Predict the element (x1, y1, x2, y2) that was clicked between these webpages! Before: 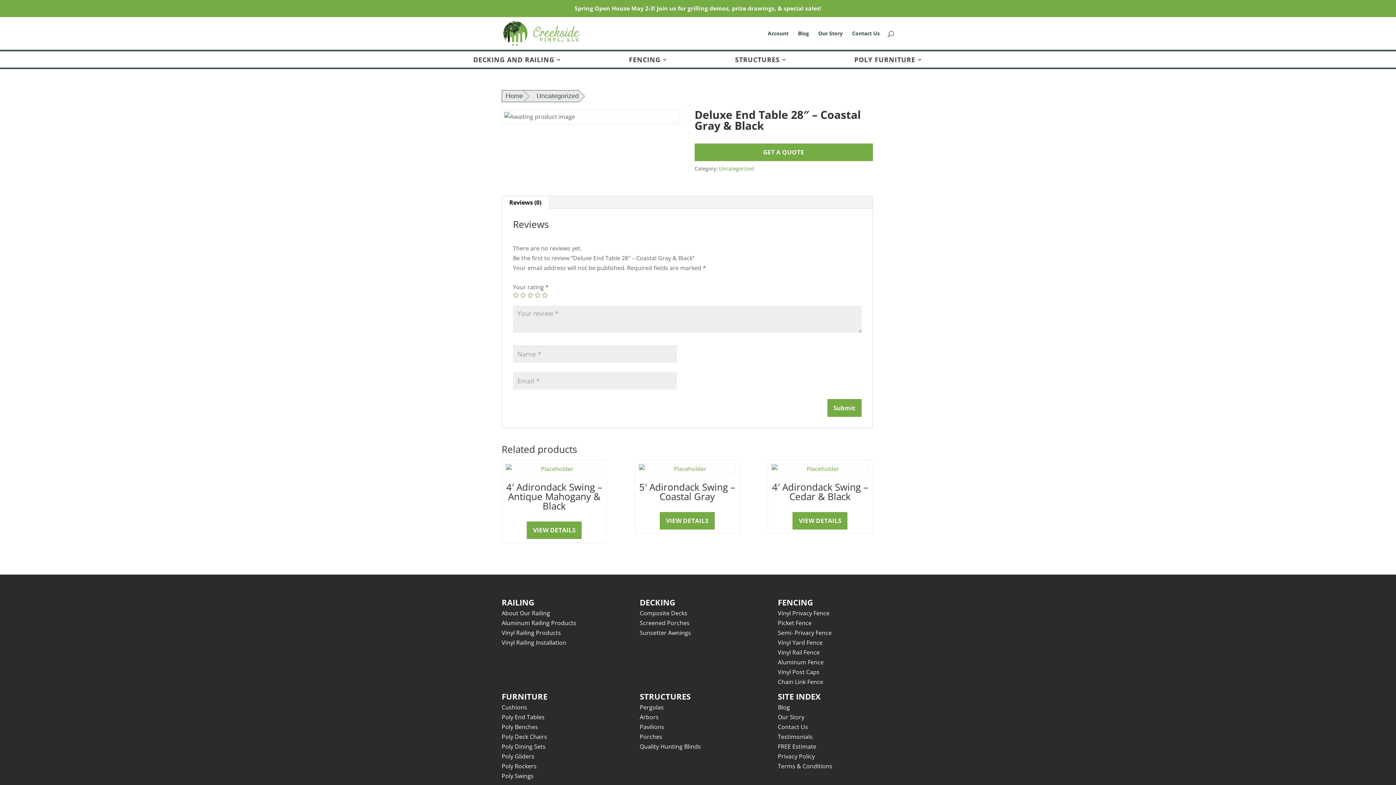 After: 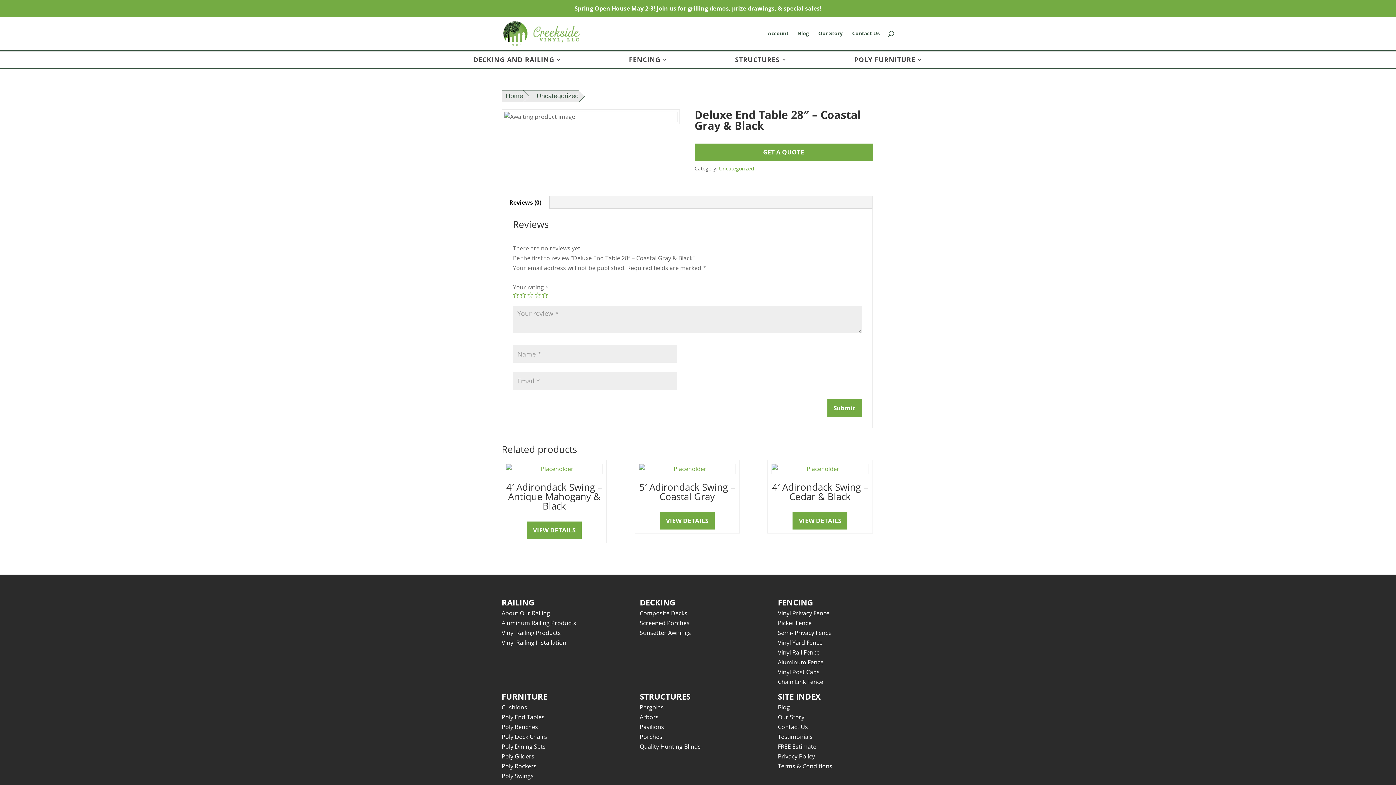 Action: bbox: (501, 196, 549, 208) label: Reviews (0)